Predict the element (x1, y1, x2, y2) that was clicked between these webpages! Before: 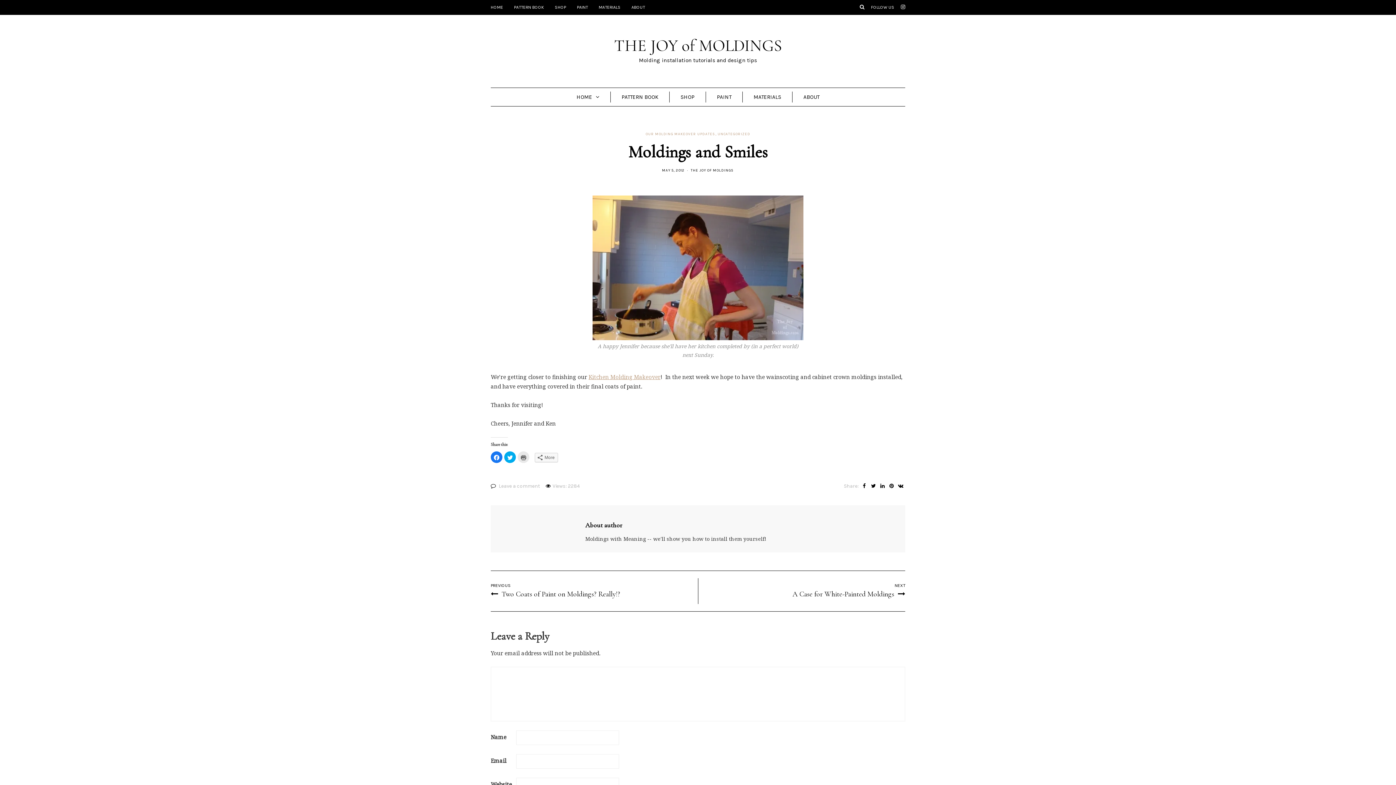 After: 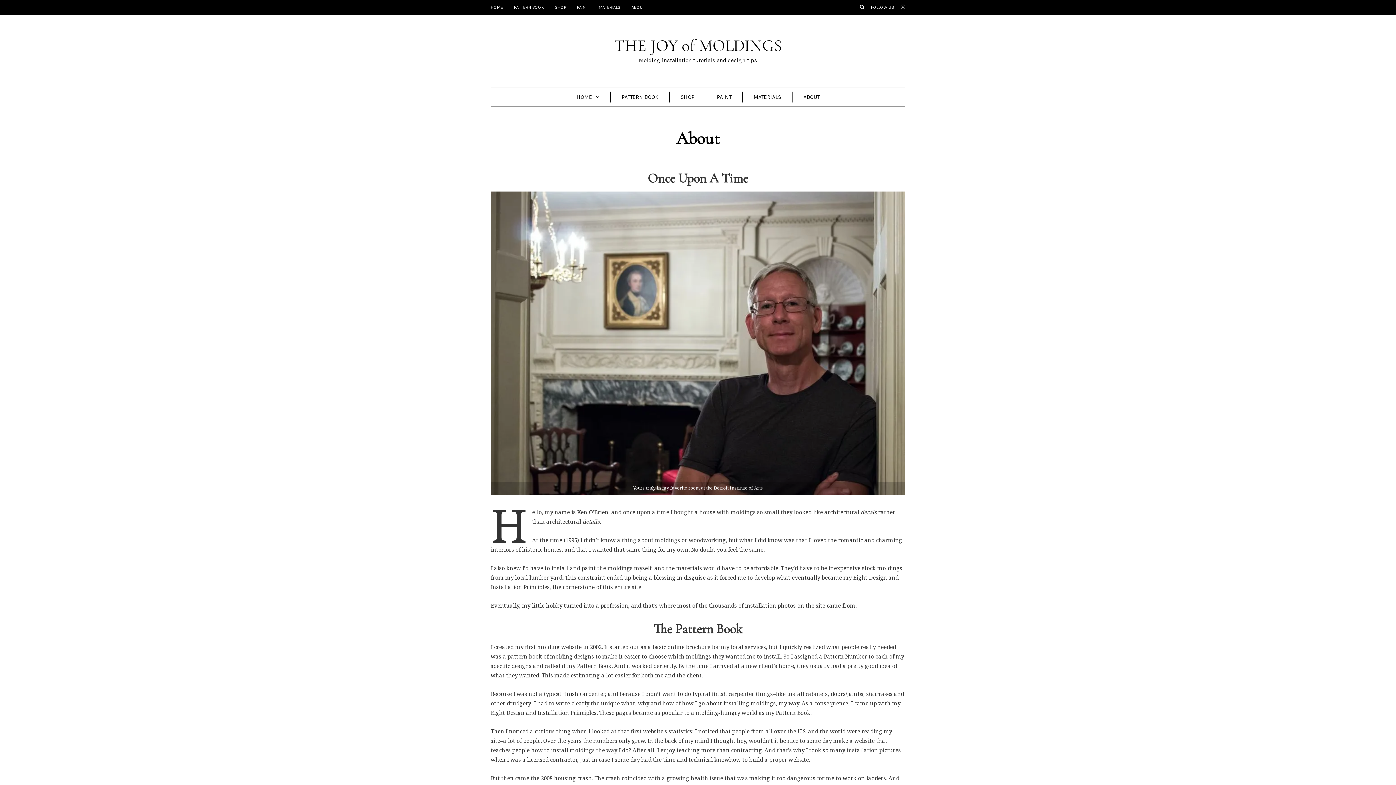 Action: bbox: (626, 0, 650, 14) label: ABOUT